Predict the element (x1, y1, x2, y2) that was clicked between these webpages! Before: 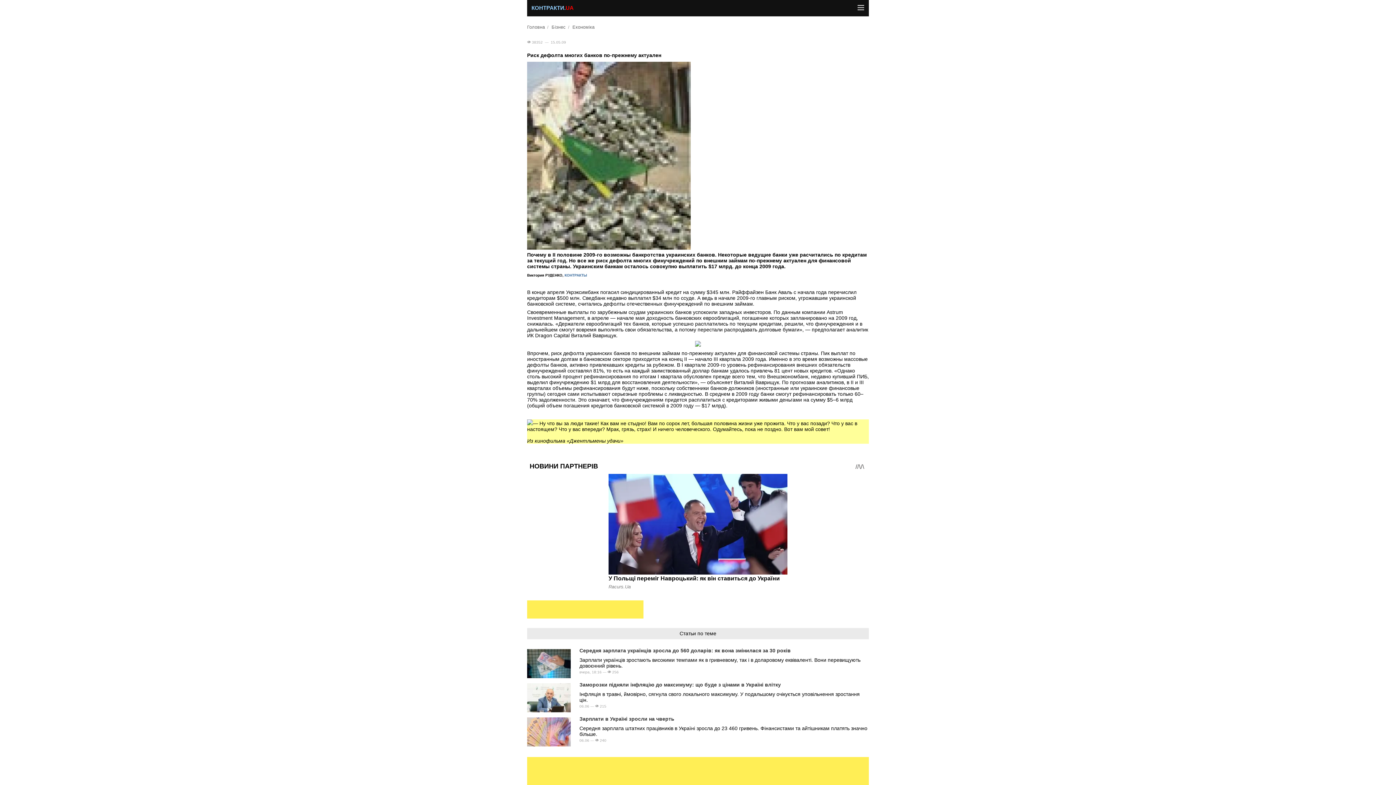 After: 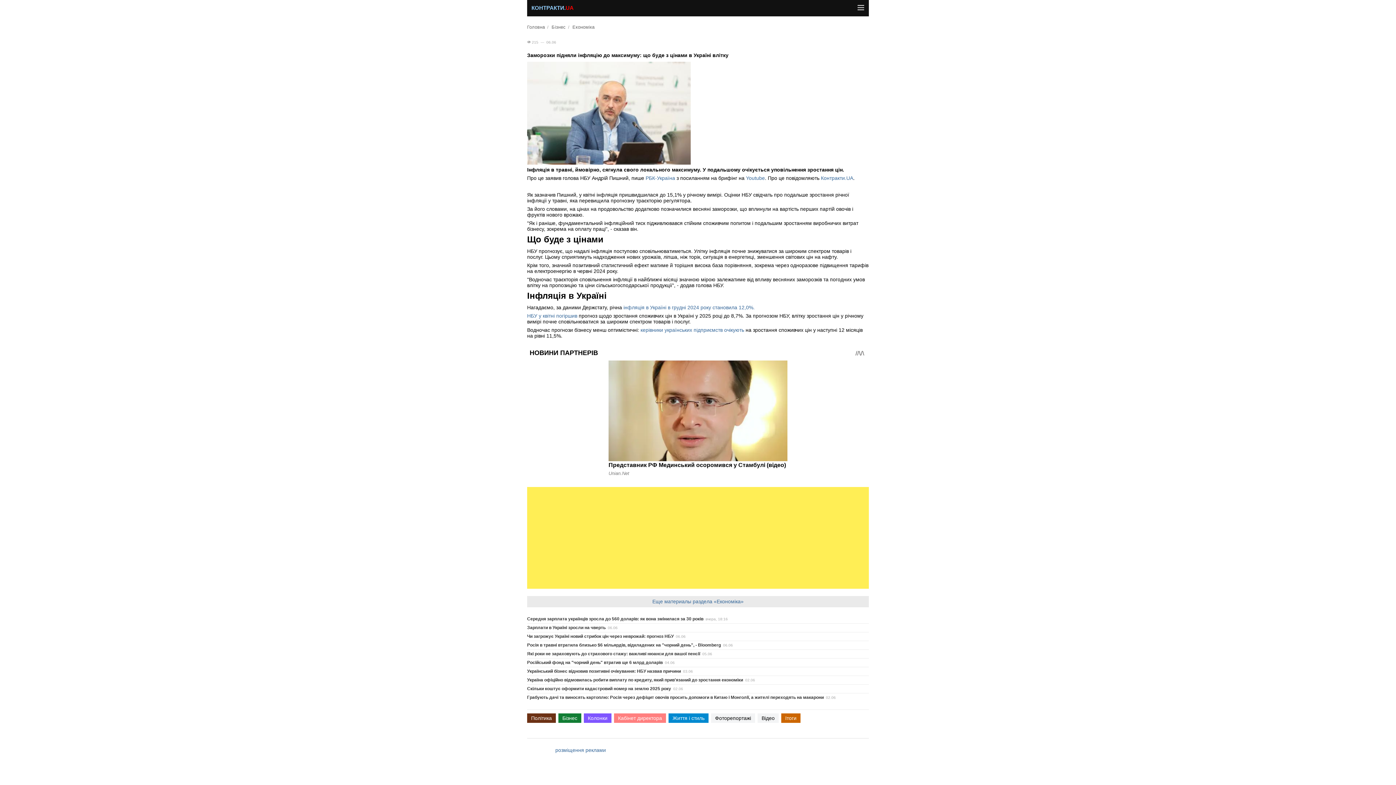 Action: label: Заморозки підняли інфляцію до максимуму: що буде з цінами в Україні влітку bbox: (579, 682, 781, 688)